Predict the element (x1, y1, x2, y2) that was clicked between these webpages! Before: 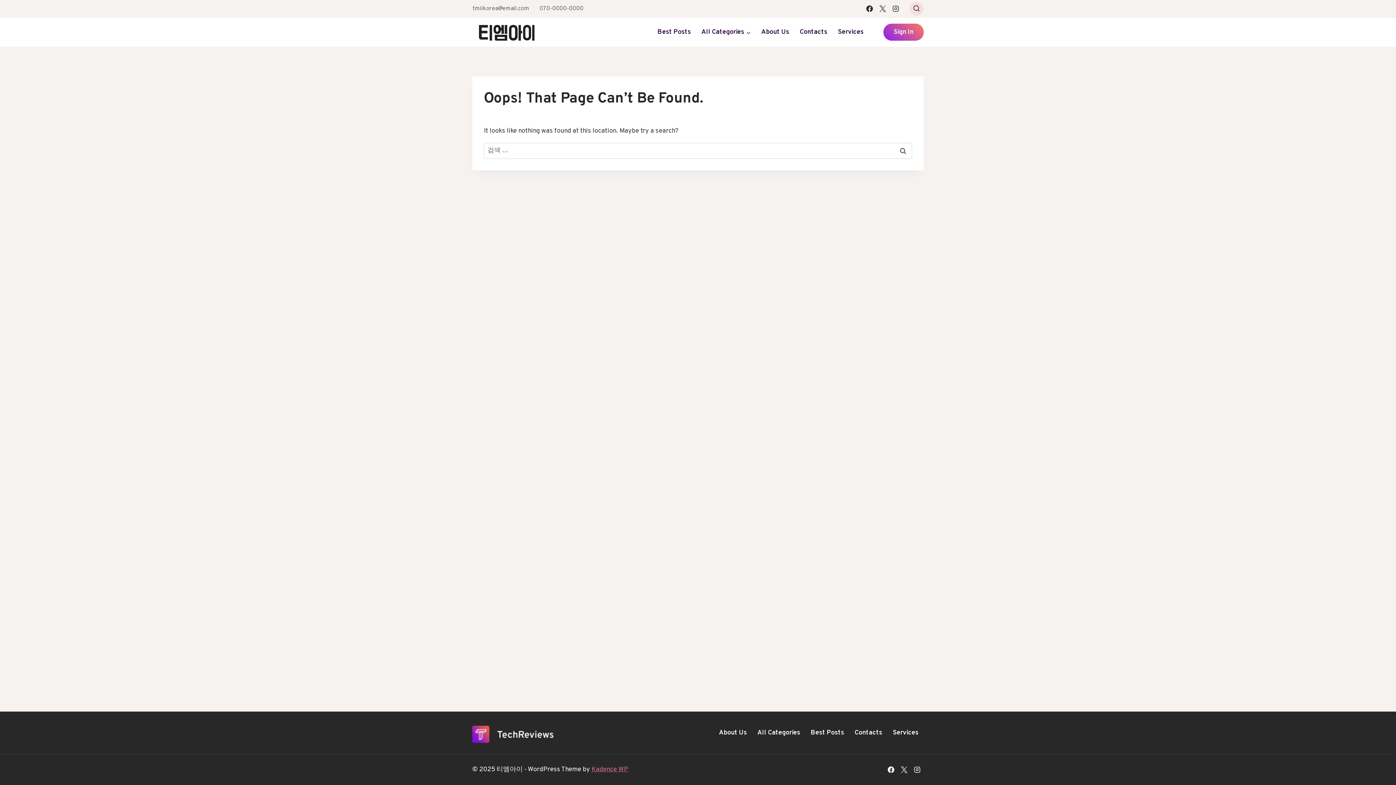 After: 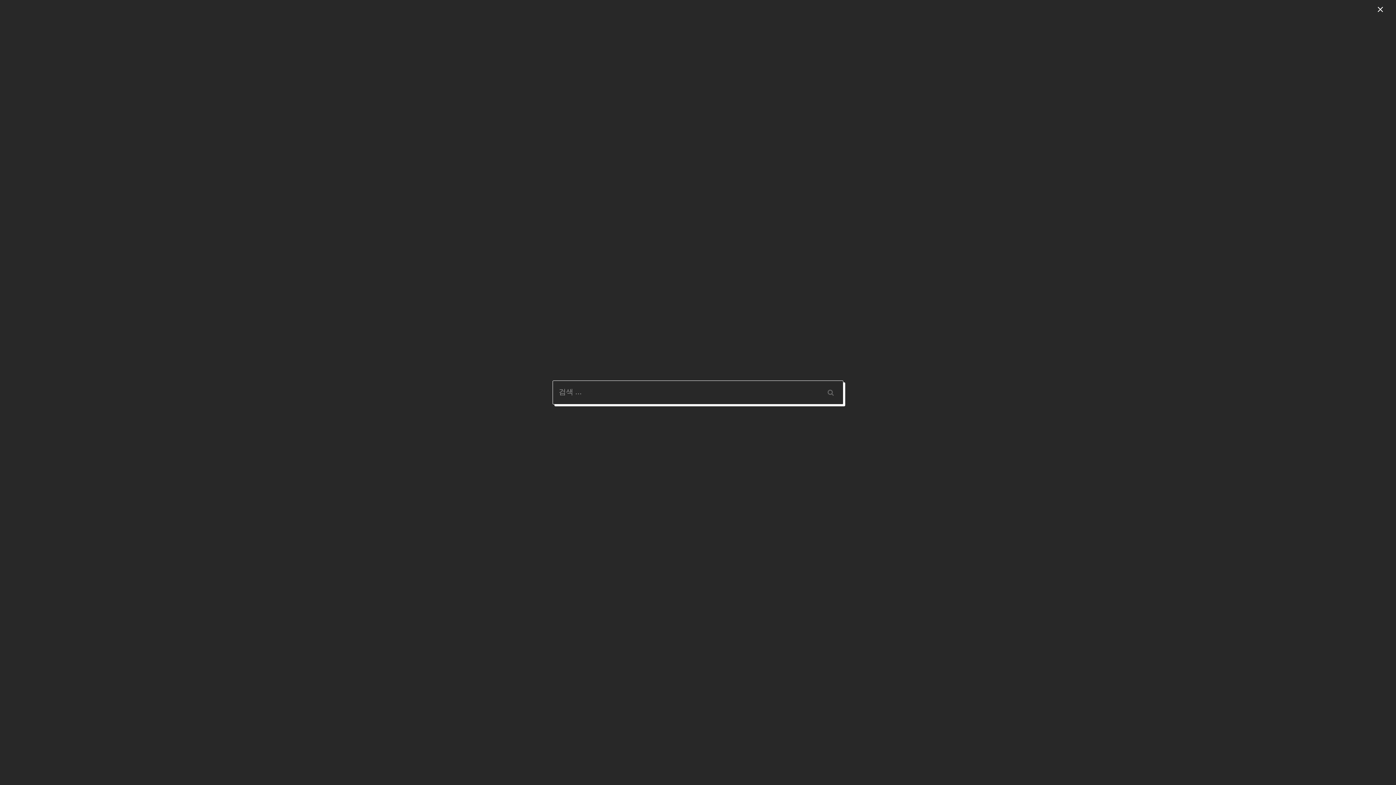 Action: bbox: (909, 1, 923, 15) label: View Search Form